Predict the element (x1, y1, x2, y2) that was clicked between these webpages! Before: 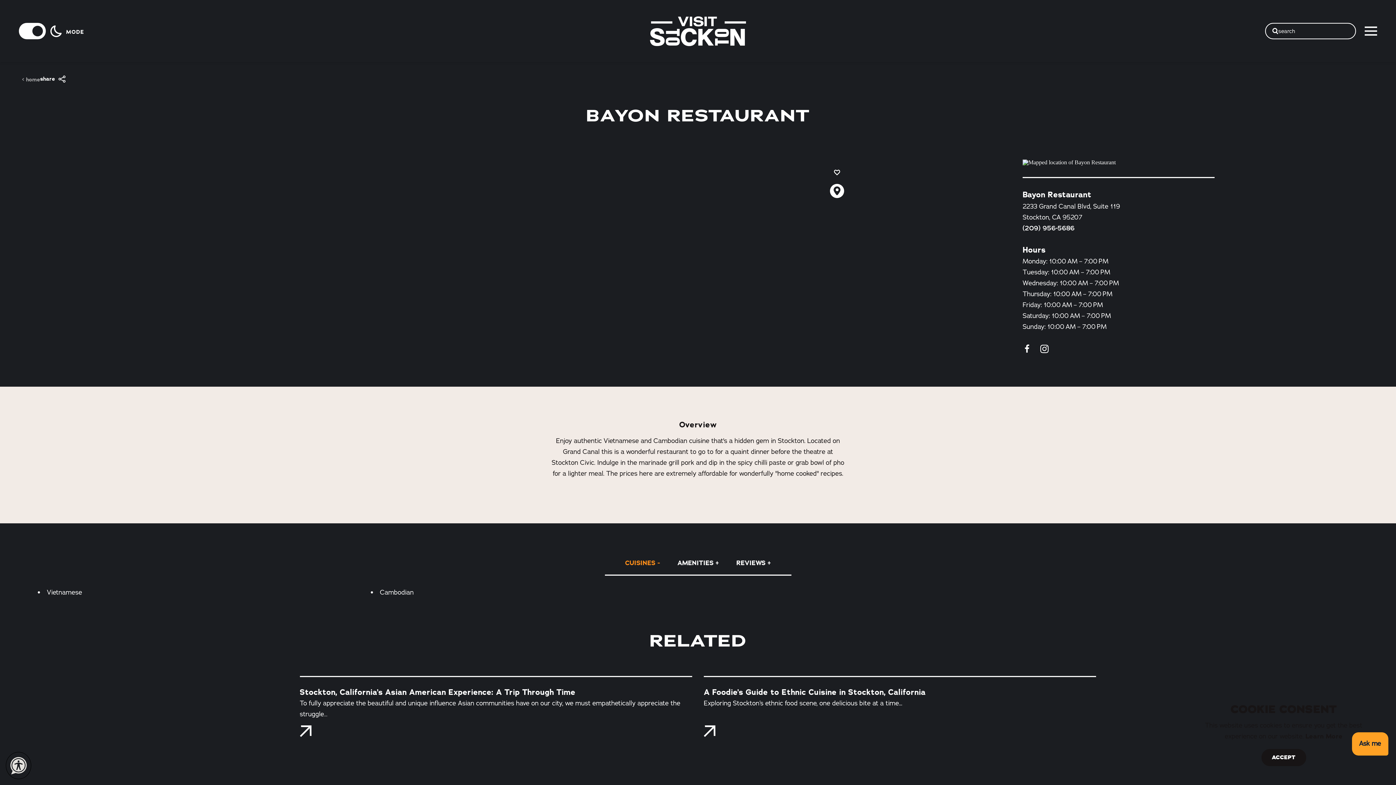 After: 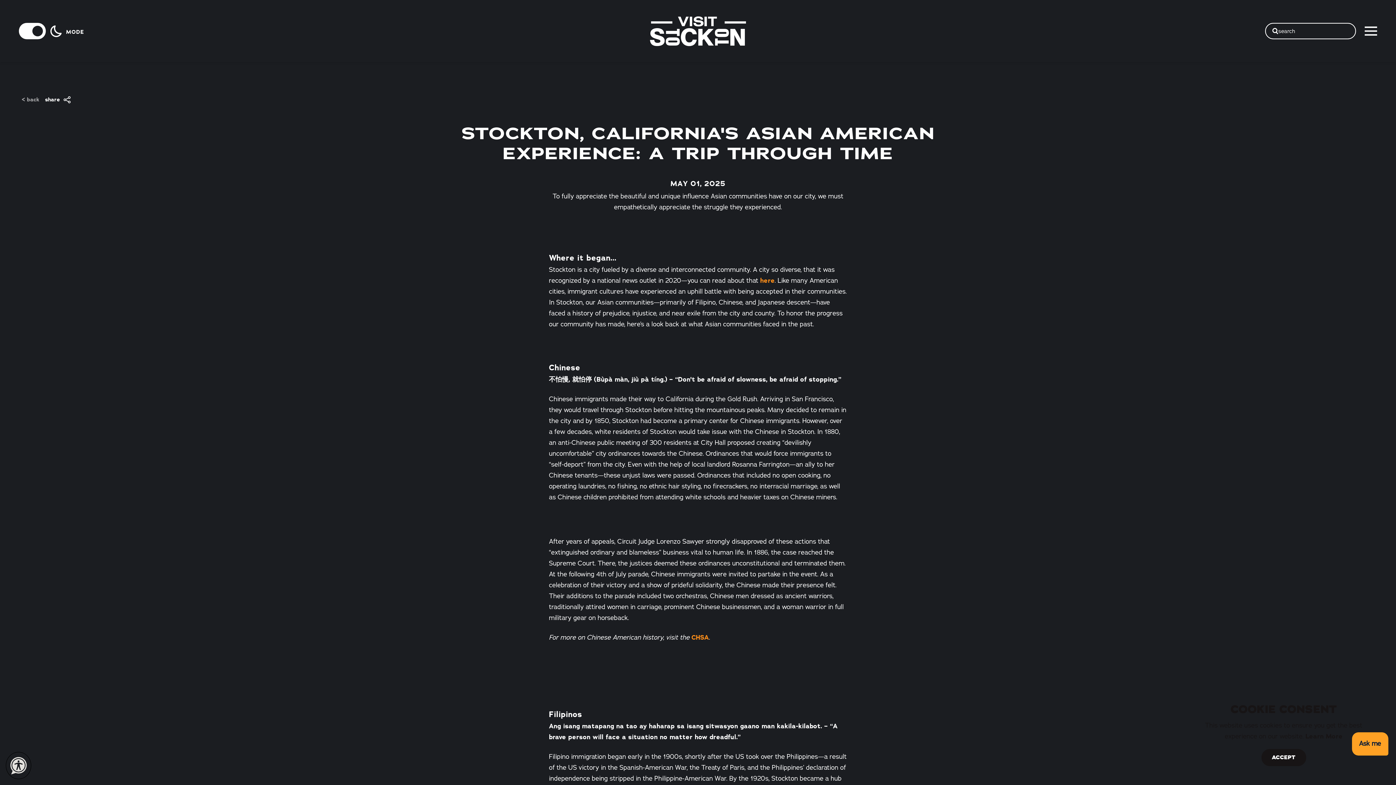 Action: bbox: (299, 663, 692, 737) label: Stockton, California’s Asian American Experience: A Trip Through Time
To fully appreciate the beautiful and unique influence Asian communities have on our city, we must empathetically appreciate the struggle…